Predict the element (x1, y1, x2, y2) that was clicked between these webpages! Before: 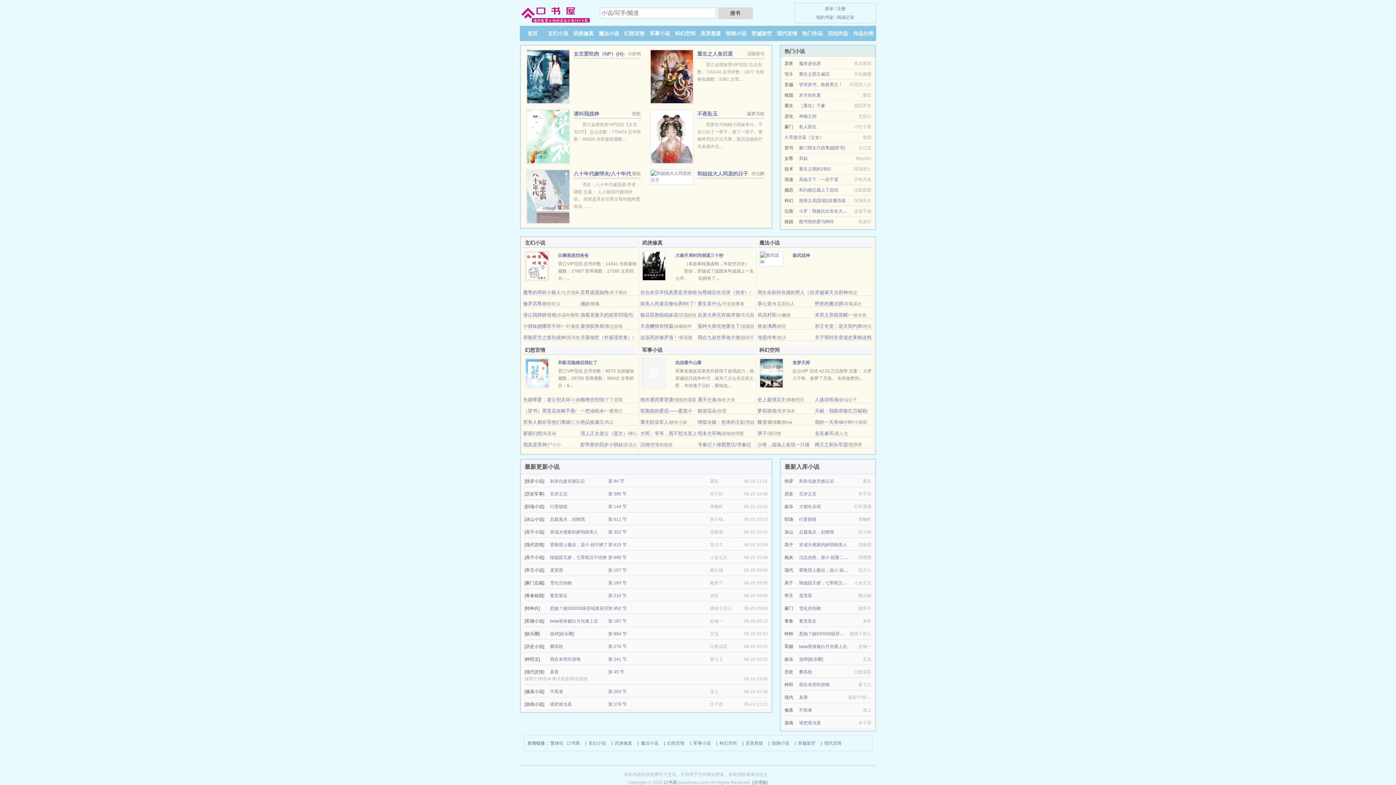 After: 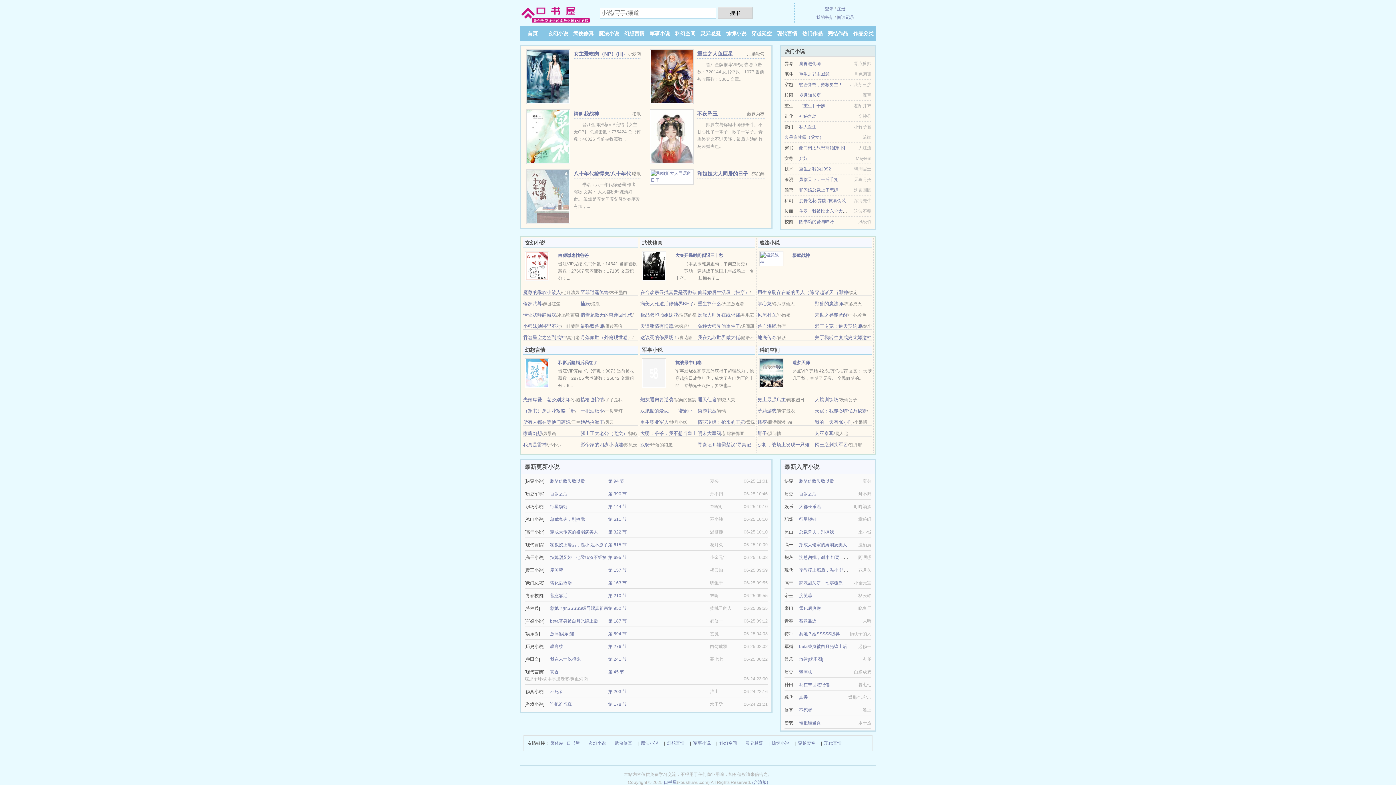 Action: label: 穿越架空 bbox: (751, 30, 772, 36)